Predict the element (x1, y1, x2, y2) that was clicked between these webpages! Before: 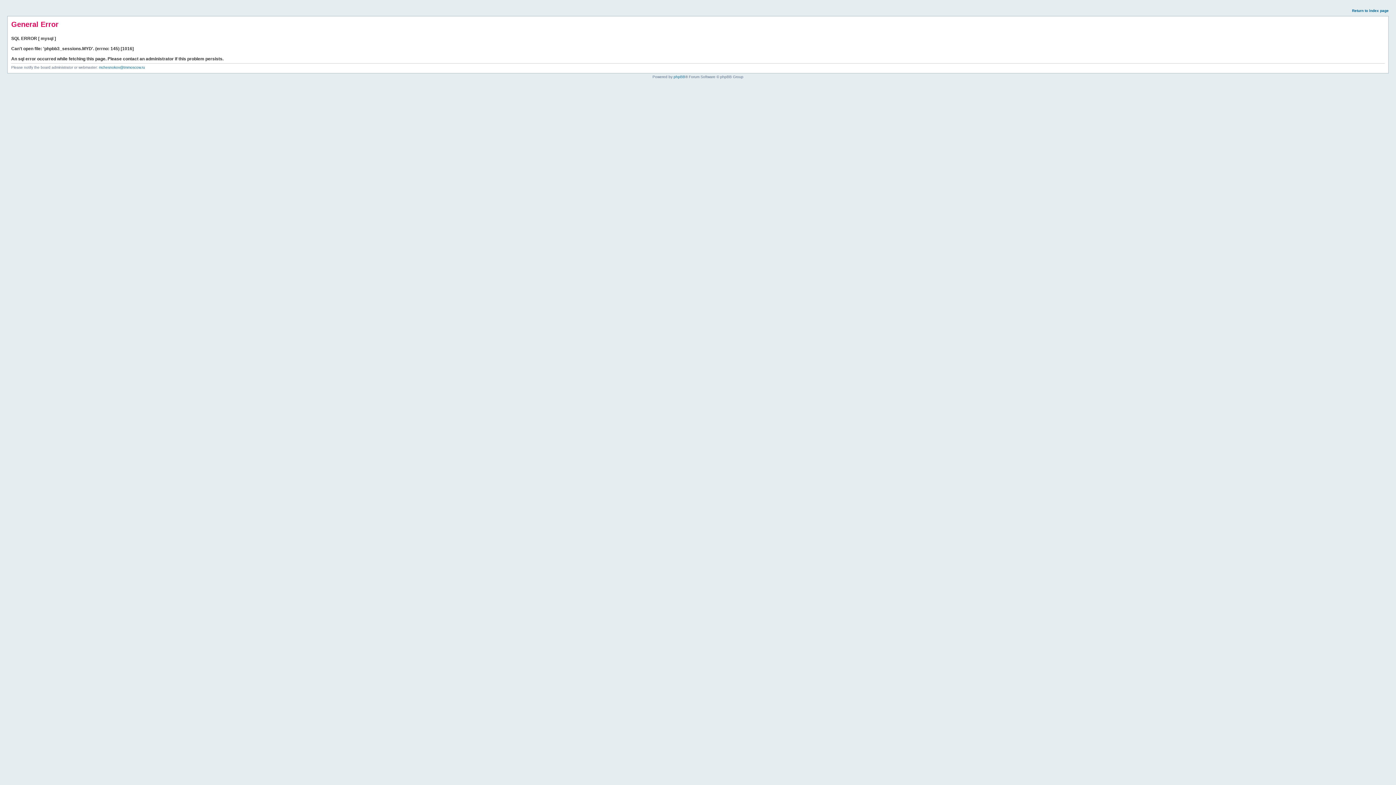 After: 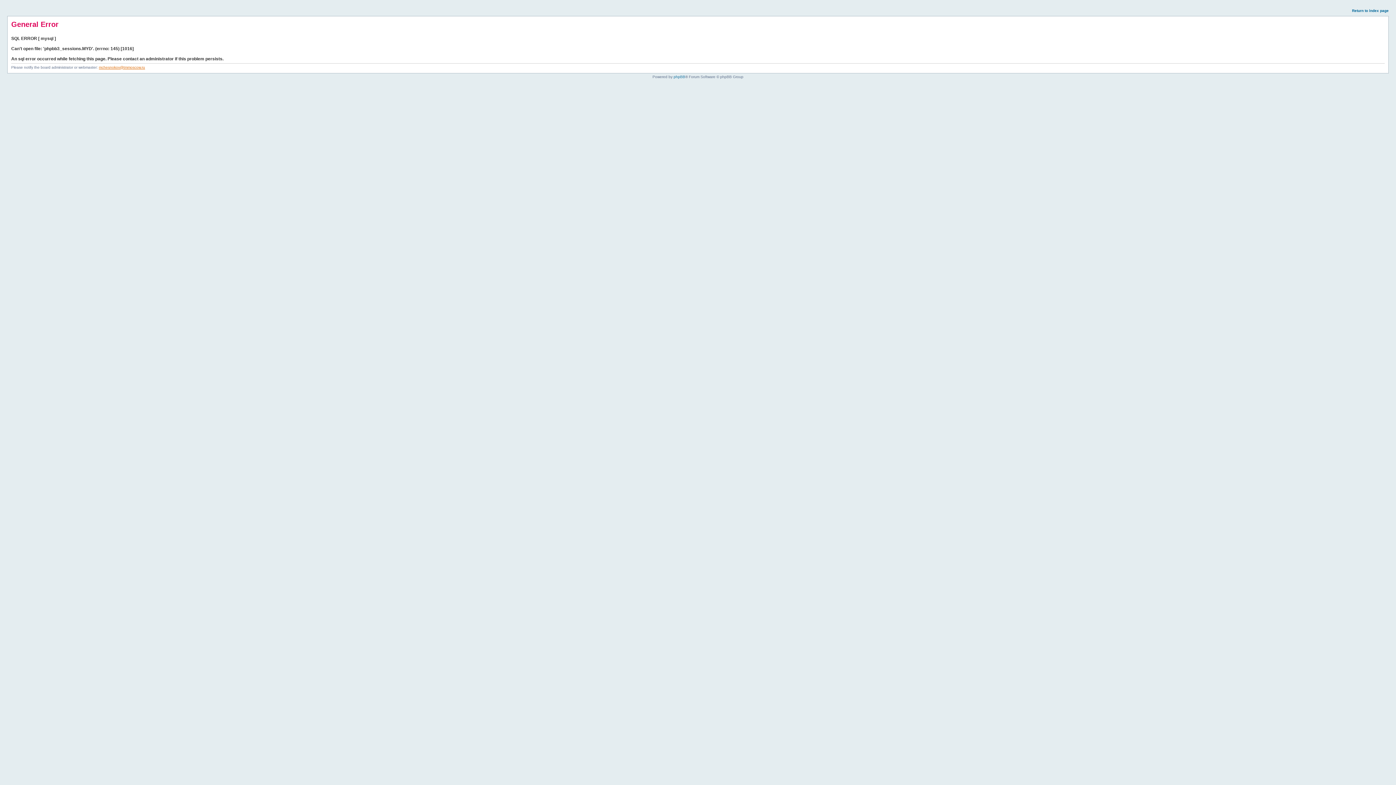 Action: bbox: (98, 65, 145, 69) label: mchesnokov@tmmoscow.ru